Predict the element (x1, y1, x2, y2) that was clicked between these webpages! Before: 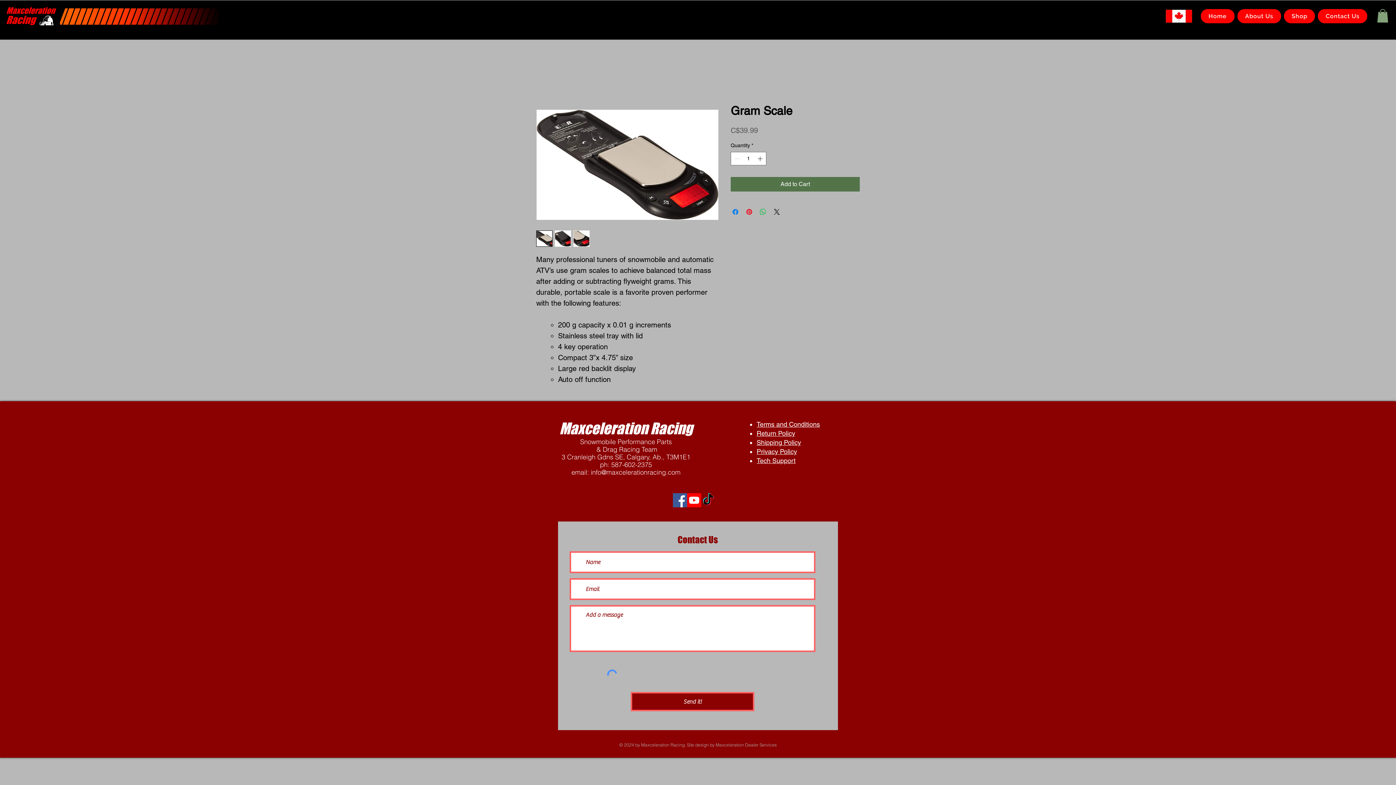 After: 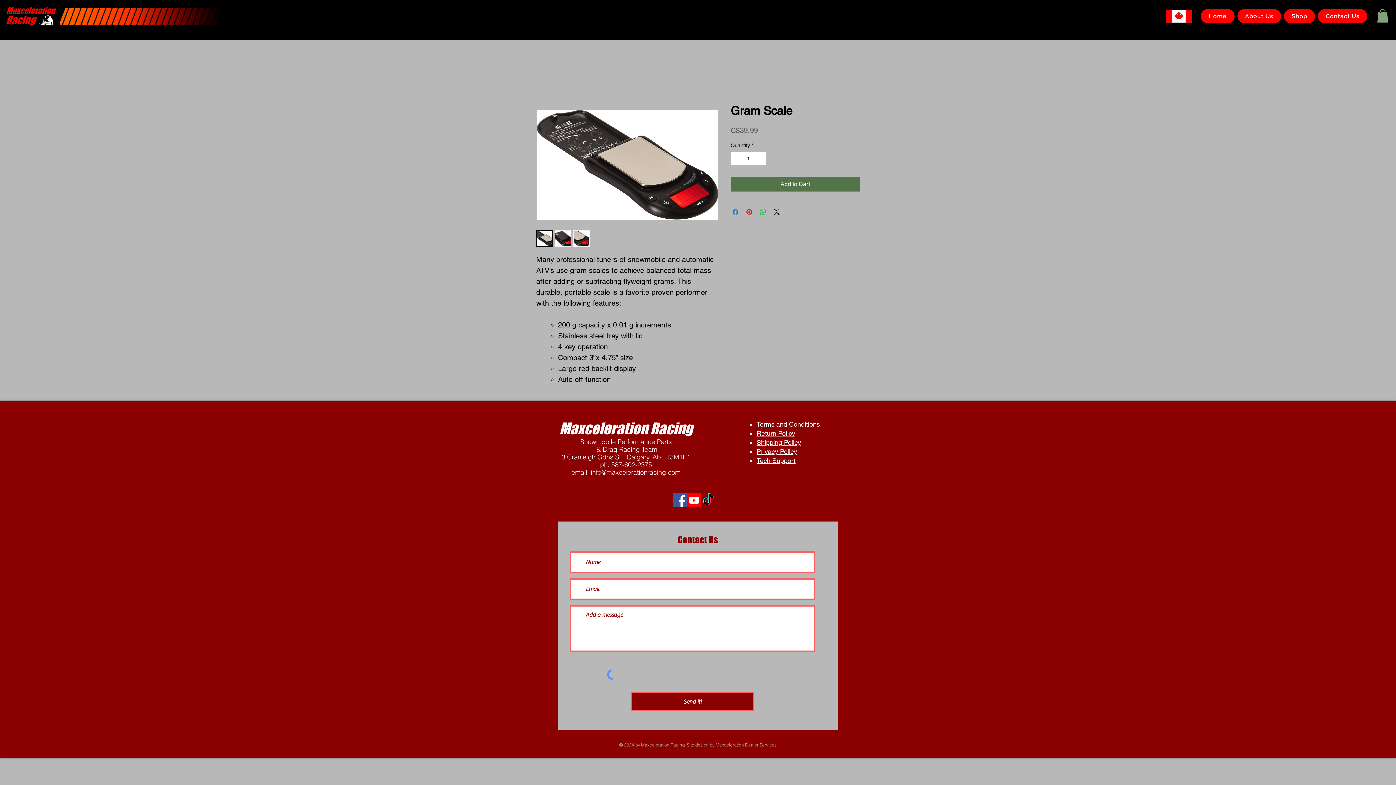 Action: bbox: (536, 230, 552, 246)